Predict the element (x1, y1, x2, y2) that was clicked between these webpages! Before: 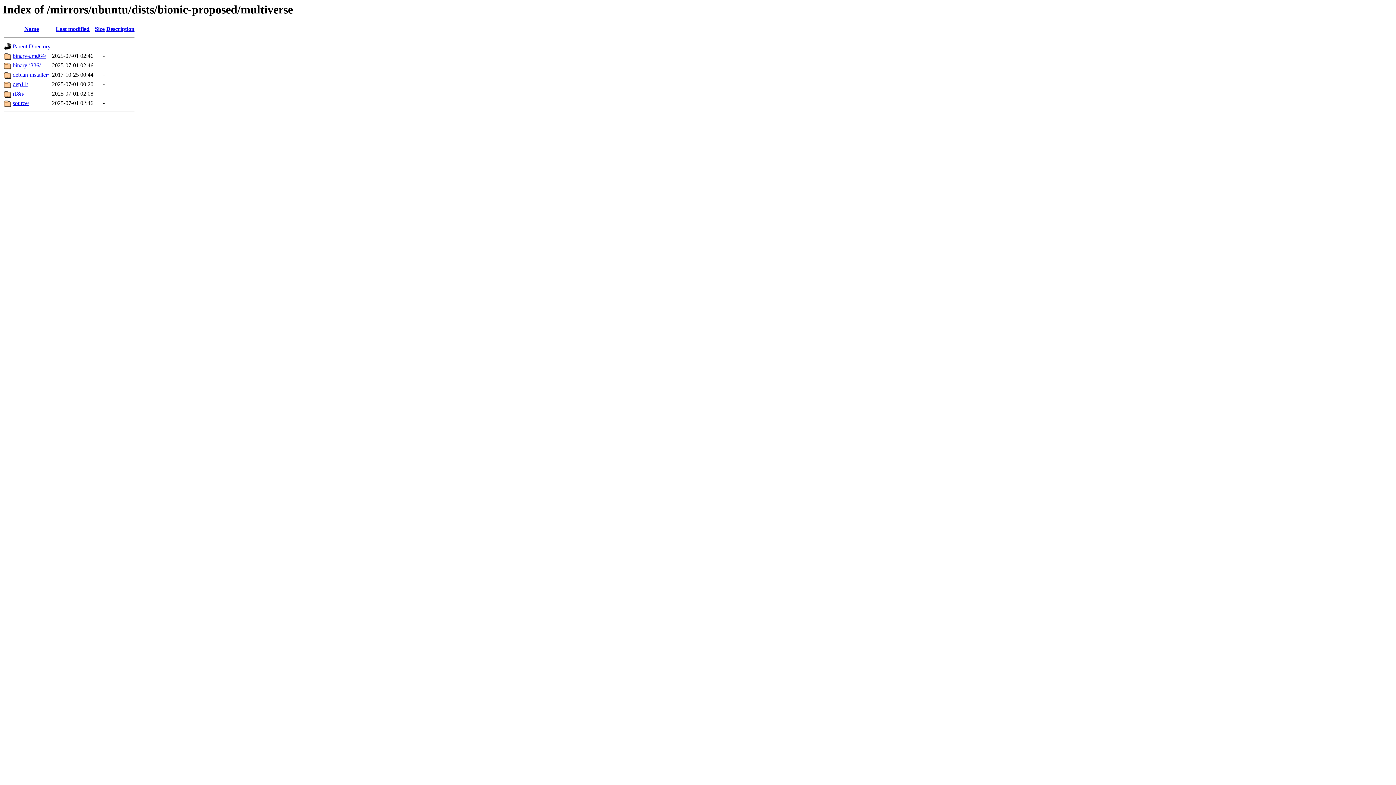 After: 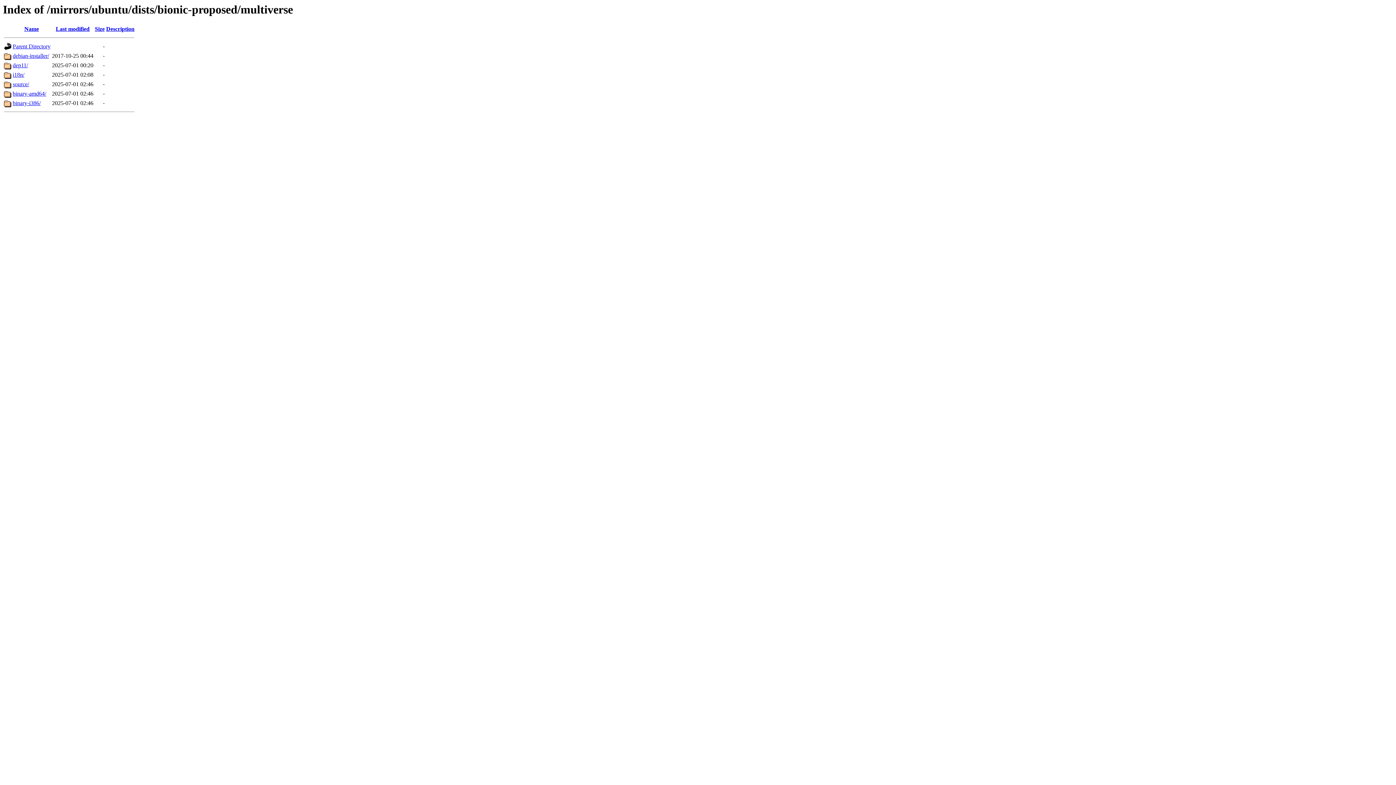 Action: label: Last modified bbox: (55, 25, 89, 32)